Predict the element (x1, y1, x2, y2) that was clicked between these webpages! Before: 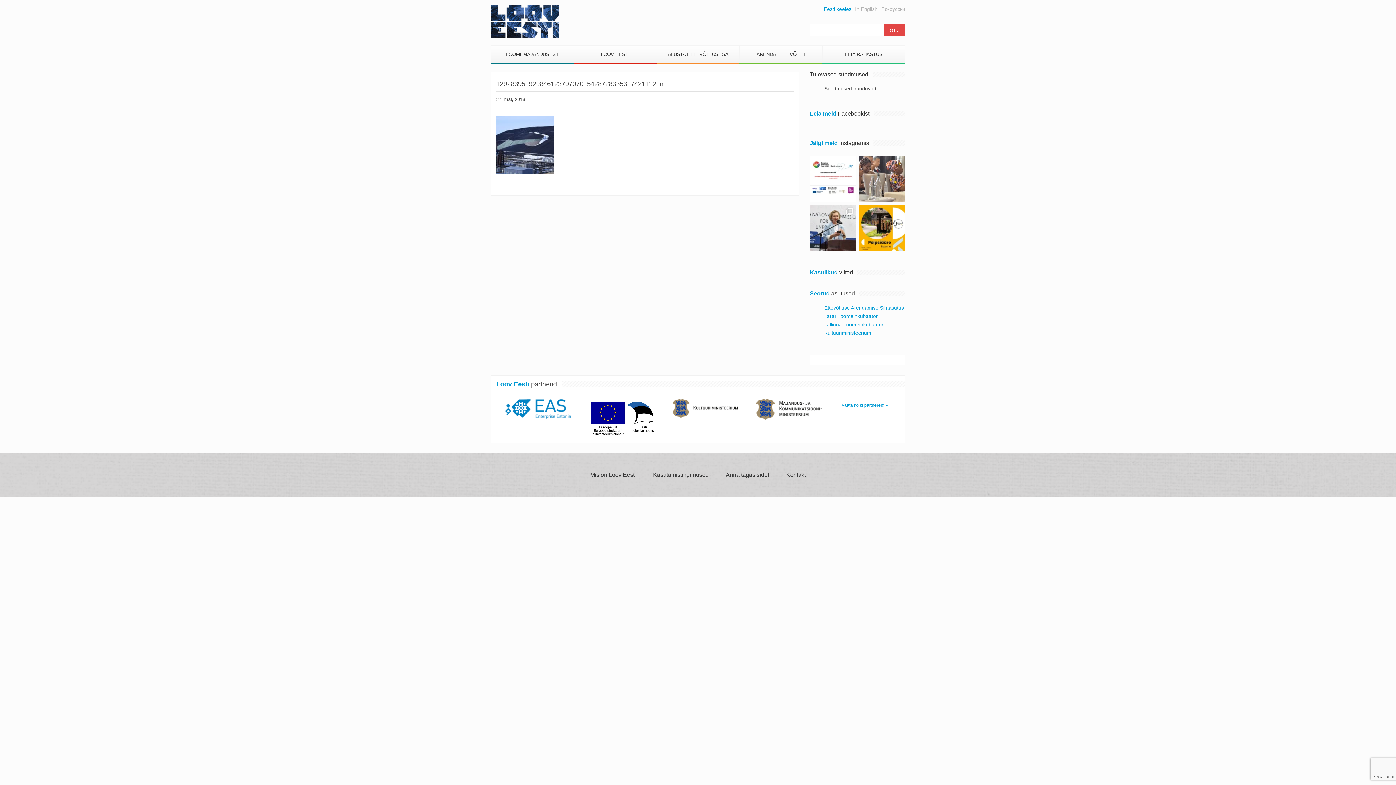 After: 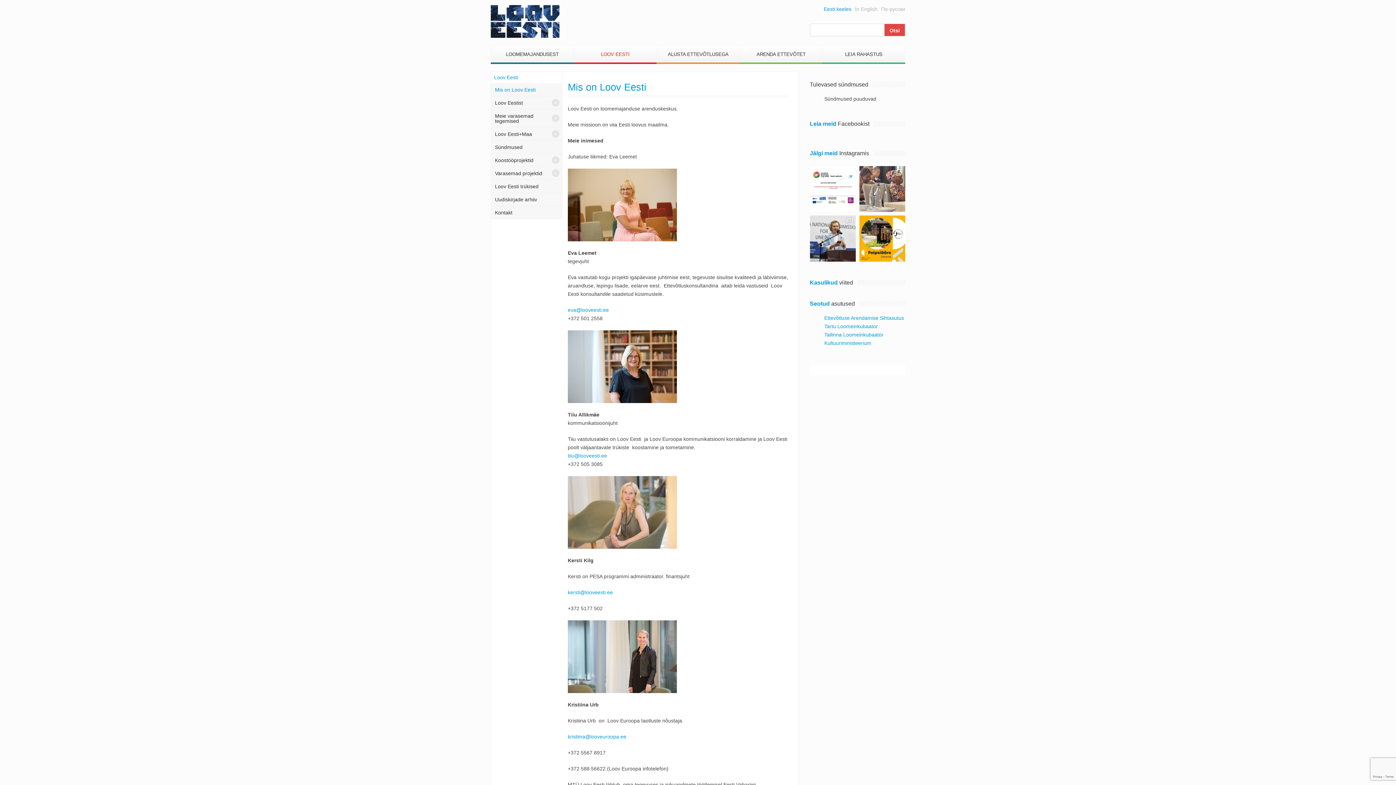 Action: label: Mis on Loov Eesti bbox: (590, 472, 636, 477)